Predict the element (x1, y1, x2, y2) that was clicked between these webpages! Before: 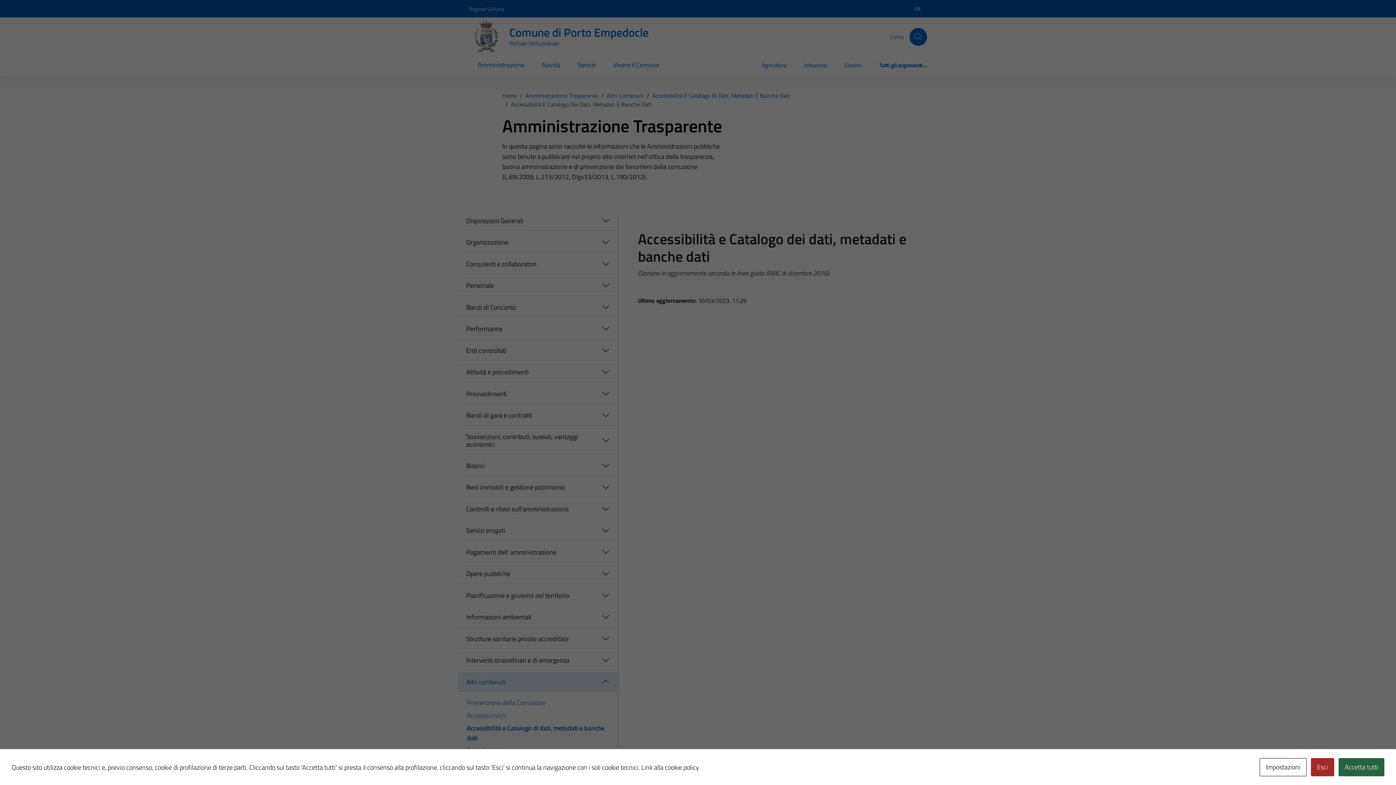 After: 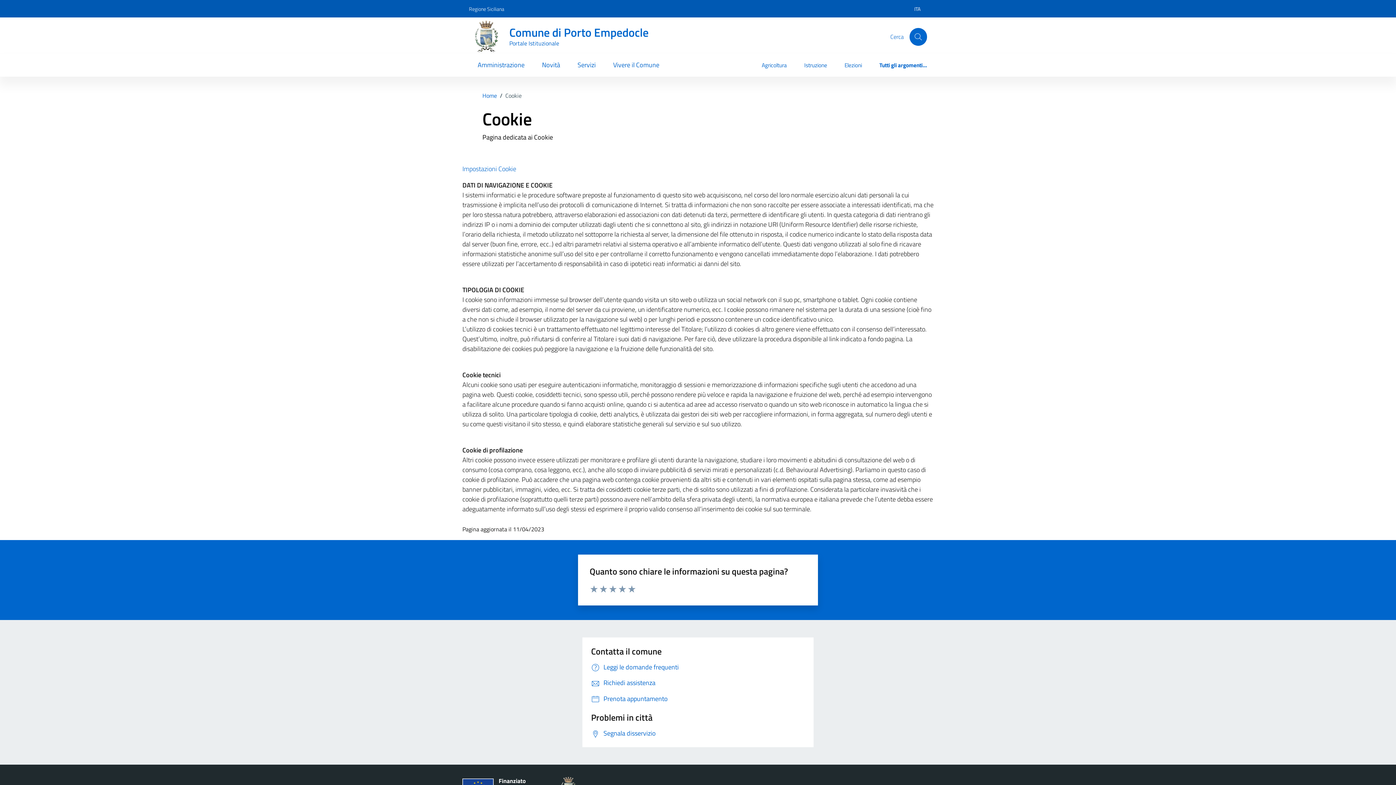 Action: label: Link alla cookie policy bbox: (641, 762, 699, 772)